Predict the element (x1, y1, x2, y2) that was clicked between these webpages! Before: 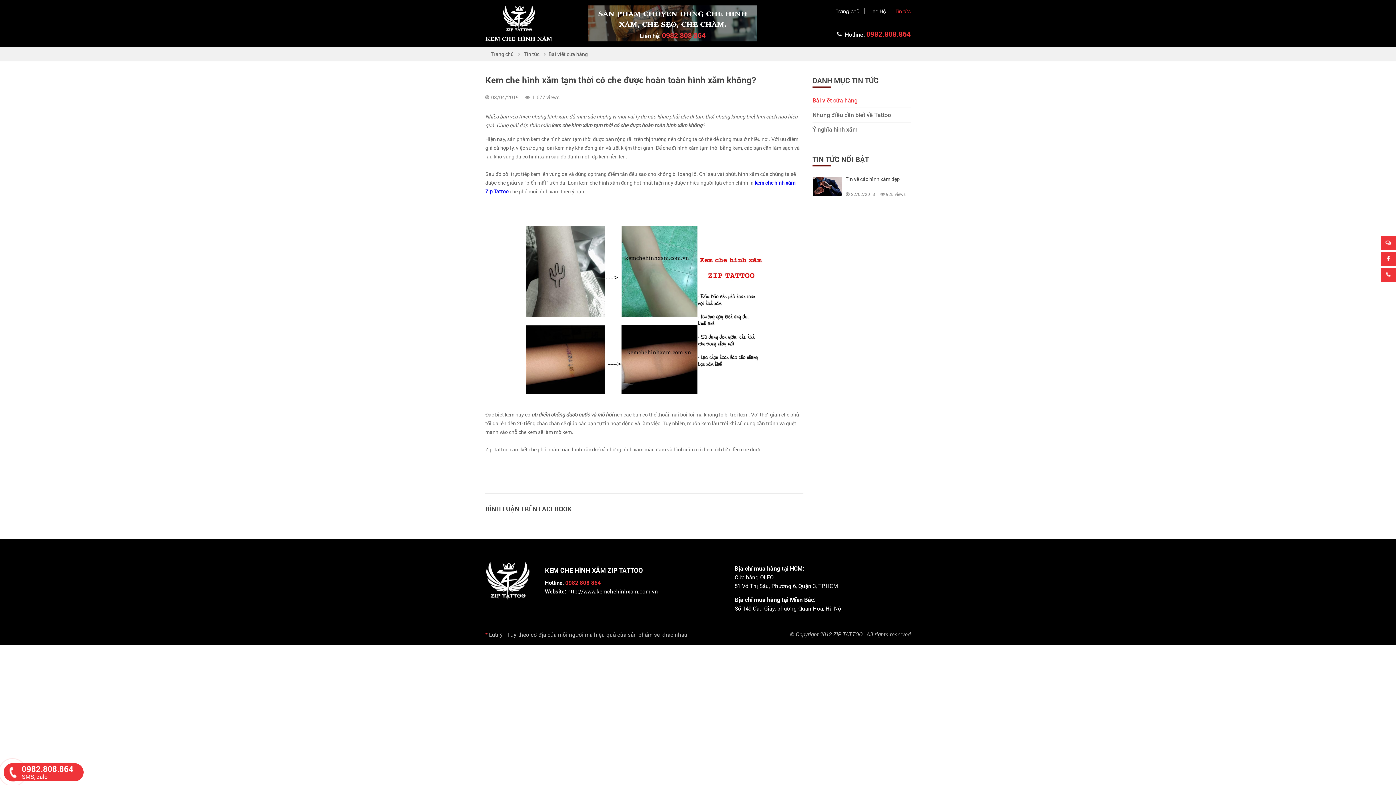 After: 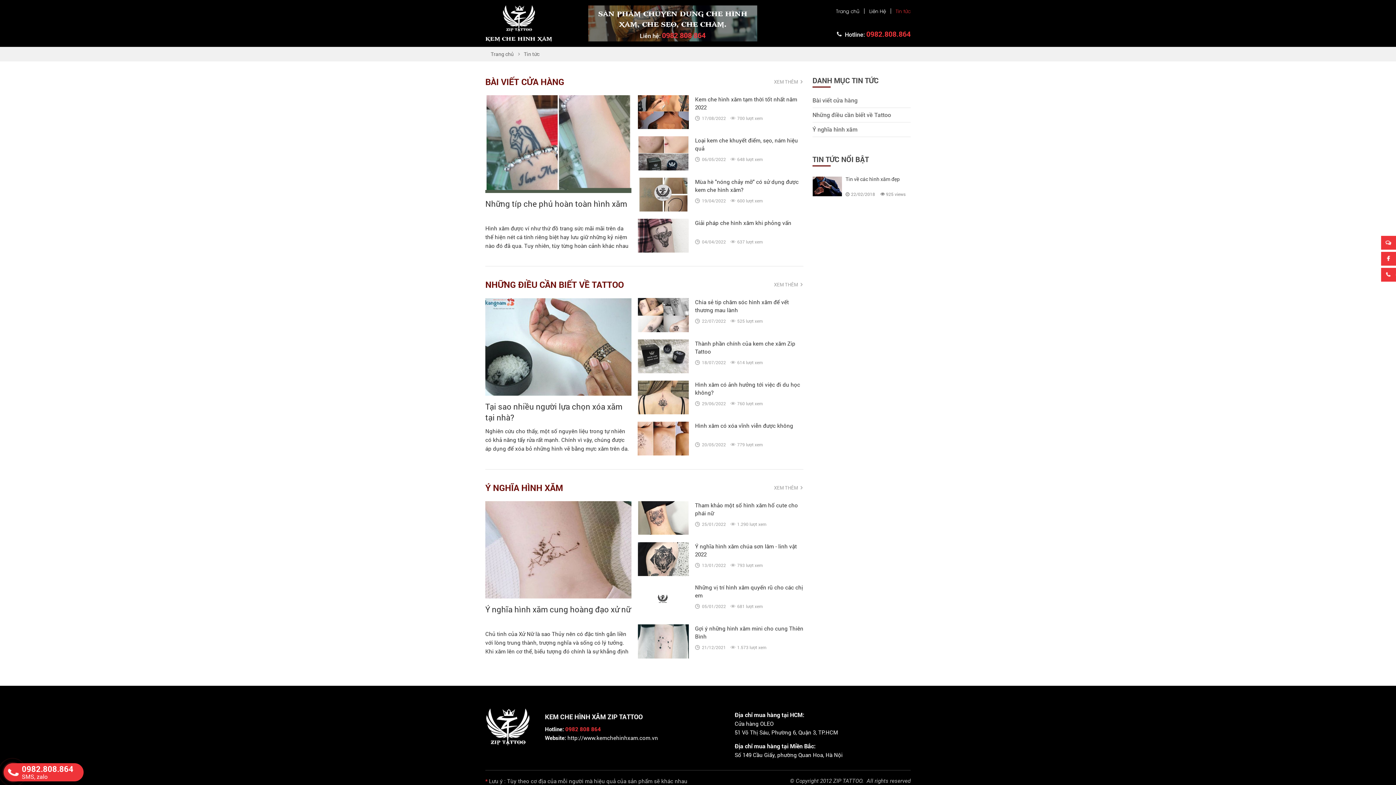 Action: label: DANH MỤC TIN TỨC bbox: (812, 75, 878, 85)